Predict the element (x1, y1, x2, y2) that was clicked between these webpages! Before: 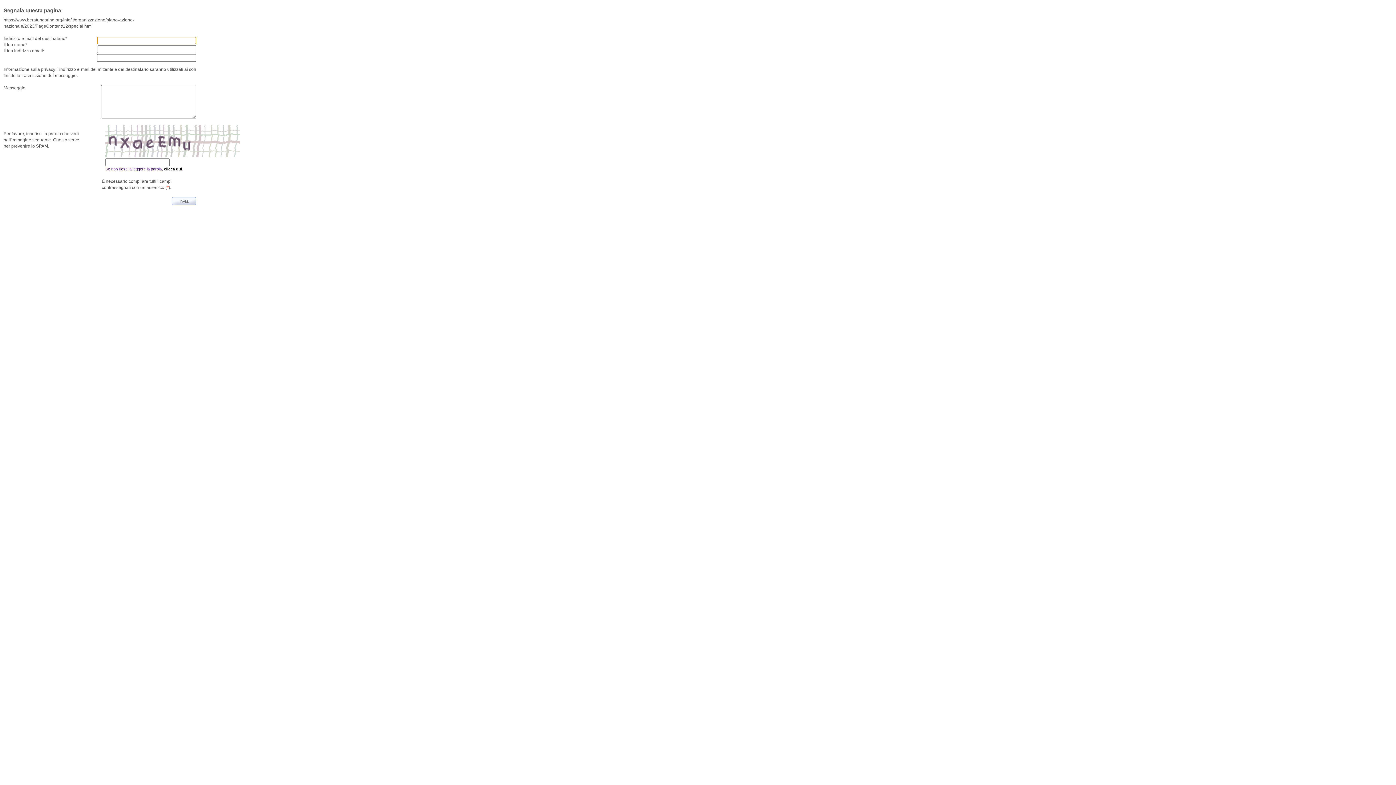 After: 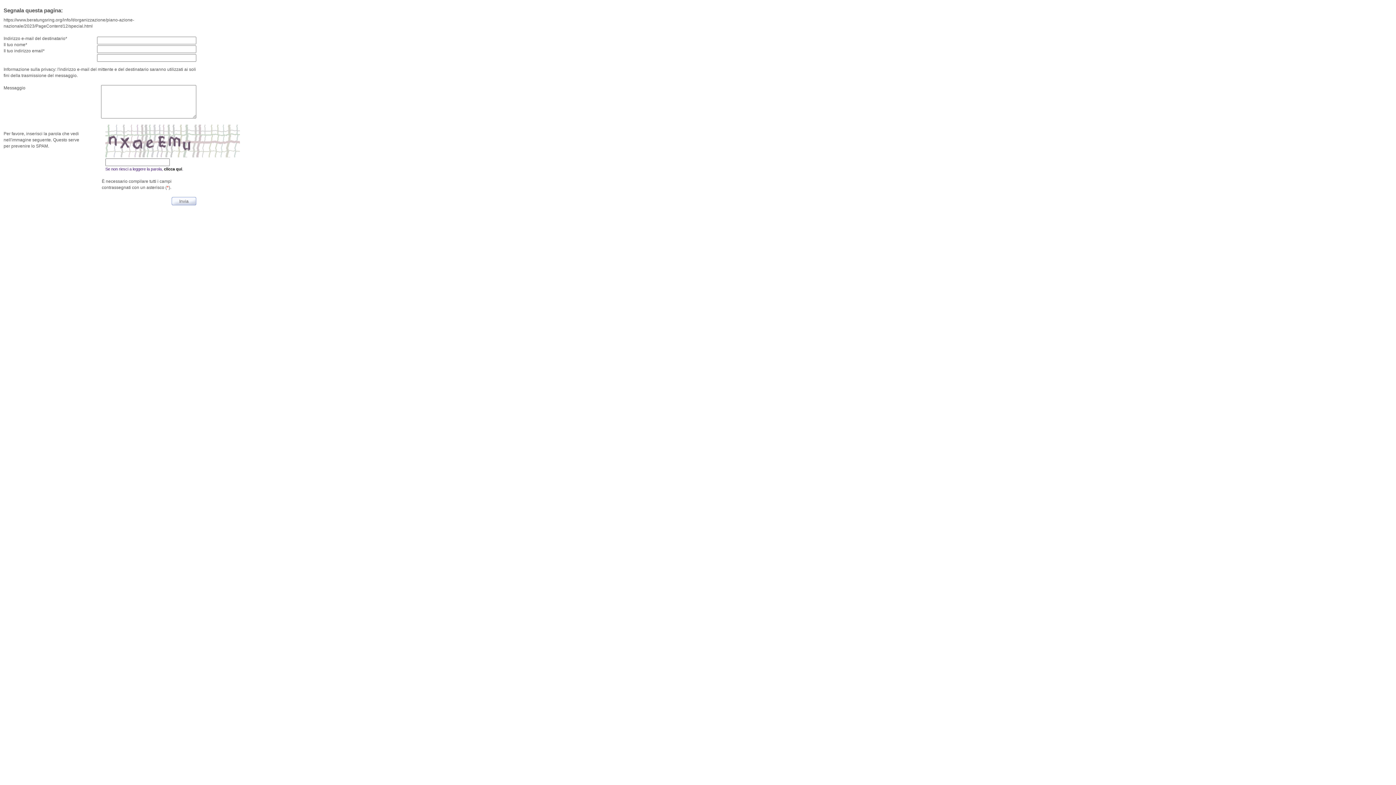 Action: bbox: (164, 166, 182, 171) label: clicca qui